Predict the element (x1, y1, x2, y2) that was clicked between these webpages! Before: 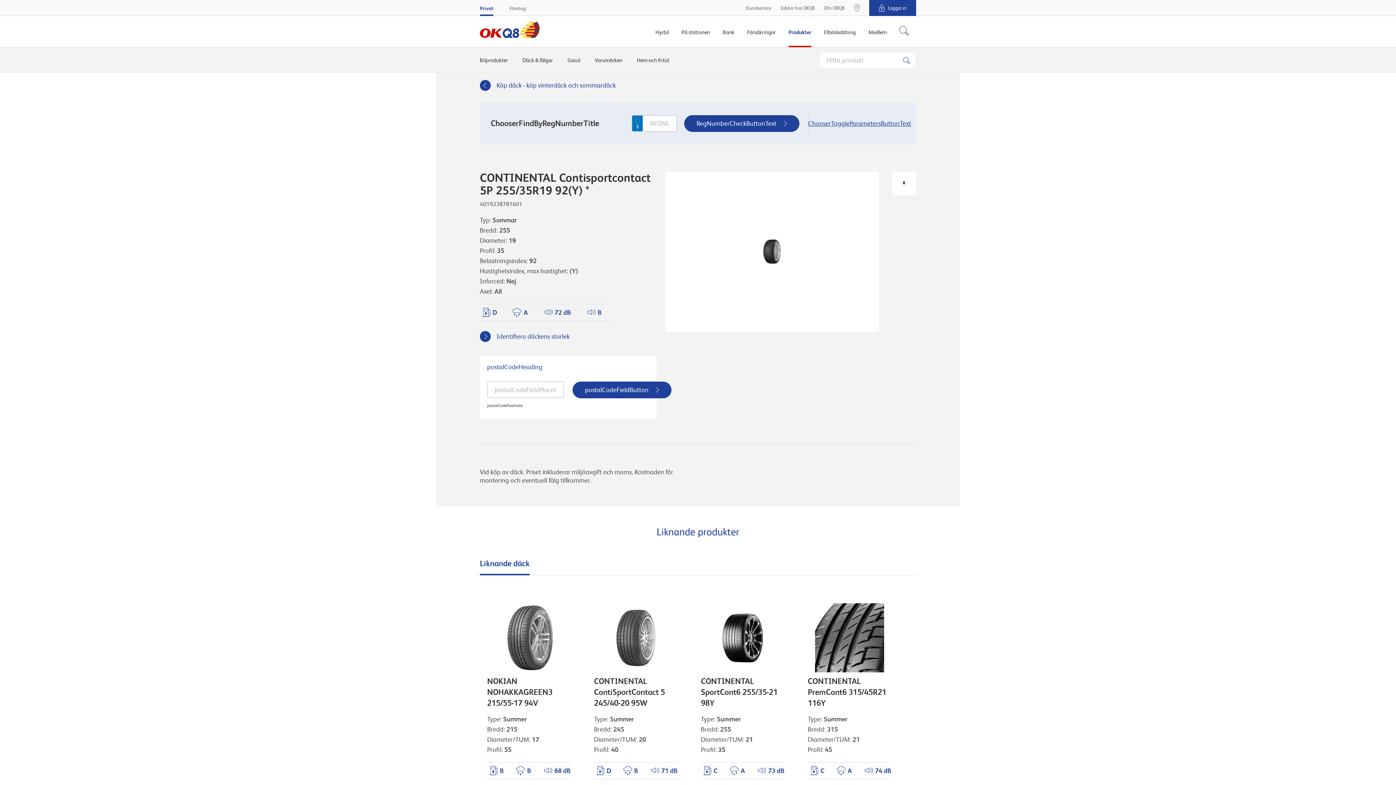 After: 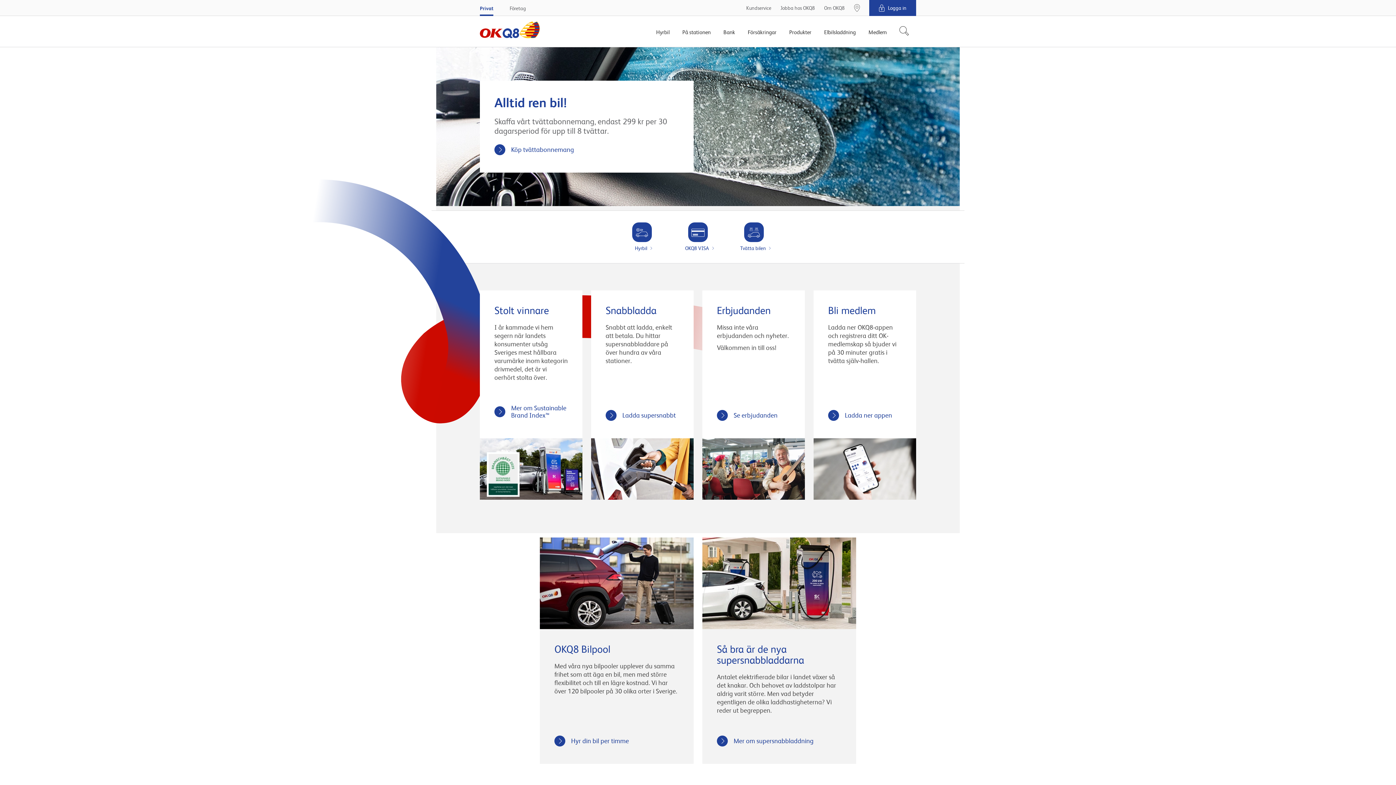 Action: bbox: (480, 21, 540, 38) label: OKQ8.se